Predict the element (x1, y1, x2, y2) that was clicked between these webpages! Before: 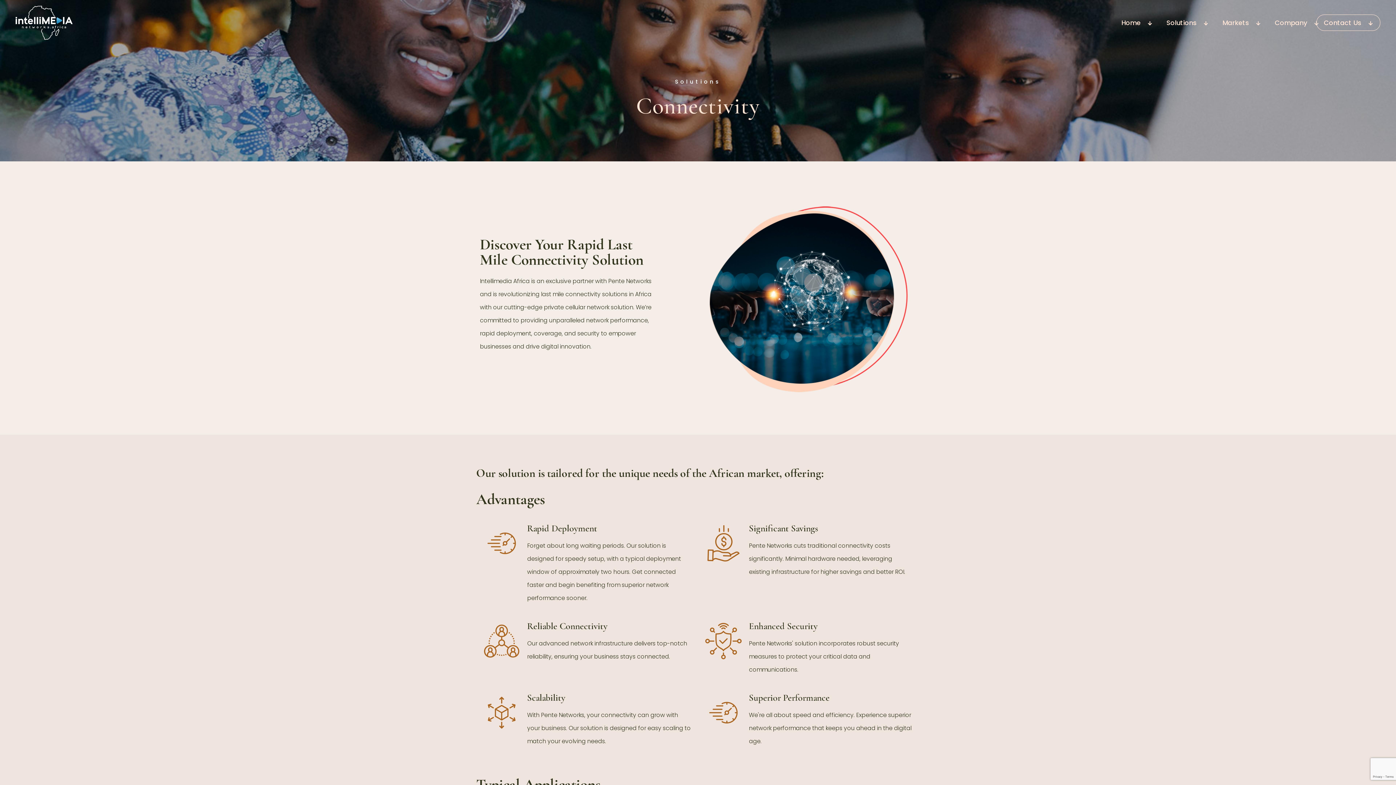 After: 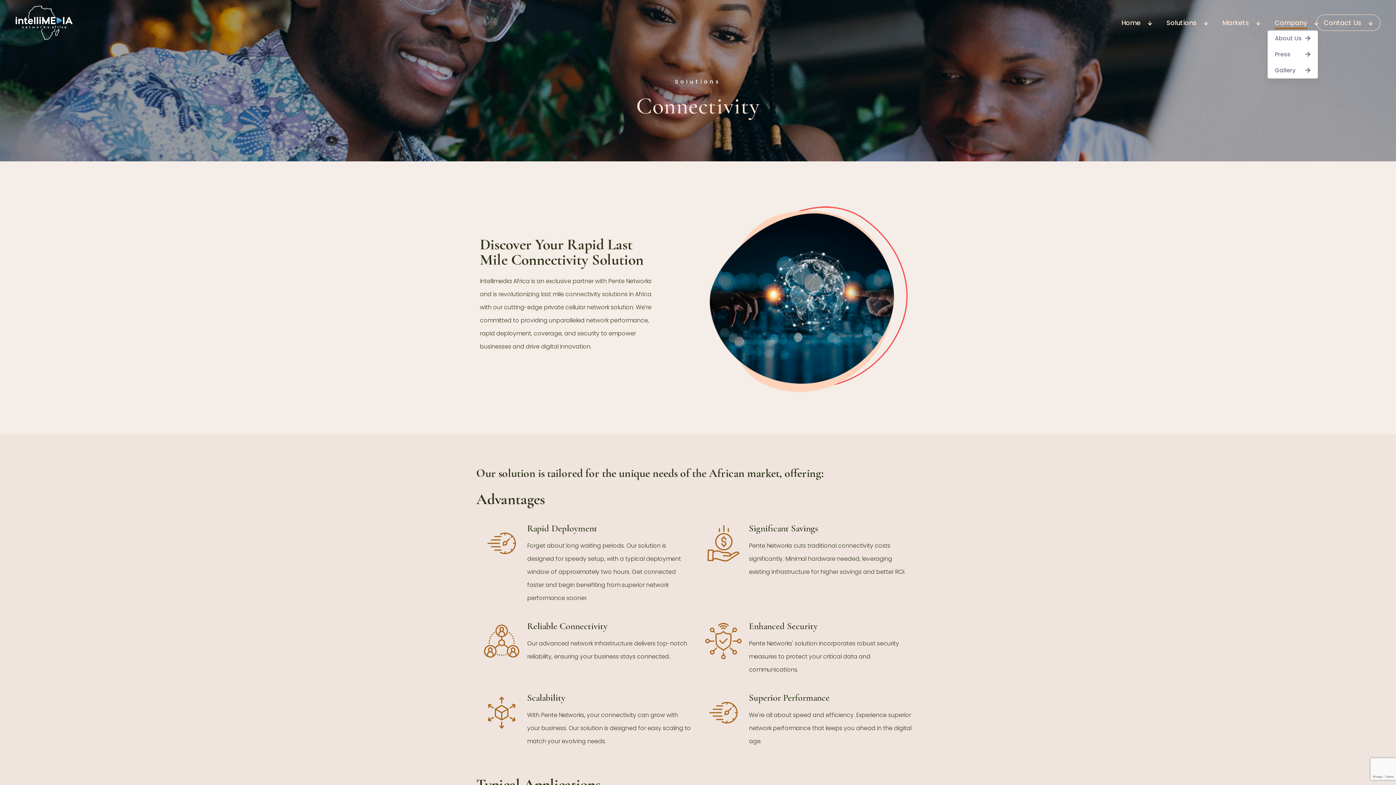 Action: bbox: (1267, 15, 1326, 30) label: Company